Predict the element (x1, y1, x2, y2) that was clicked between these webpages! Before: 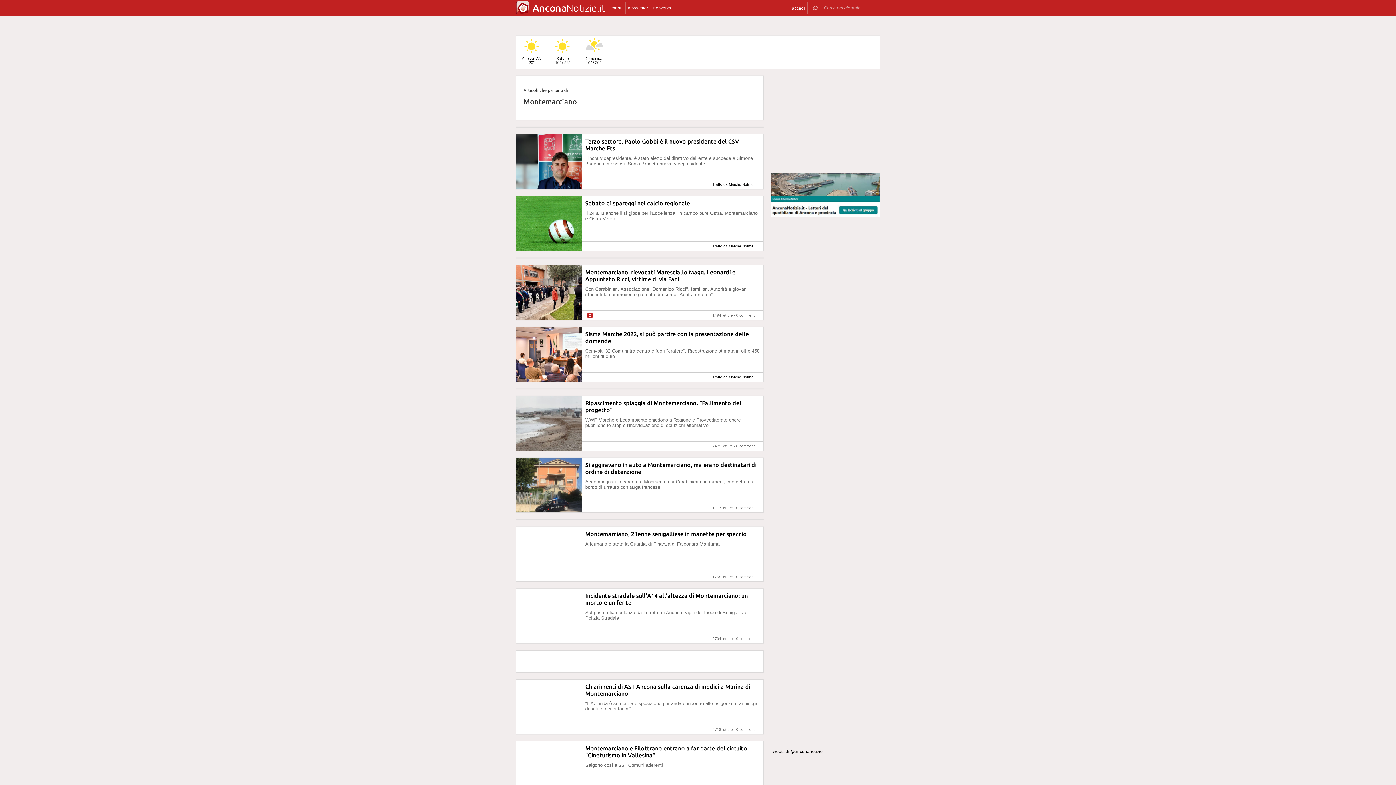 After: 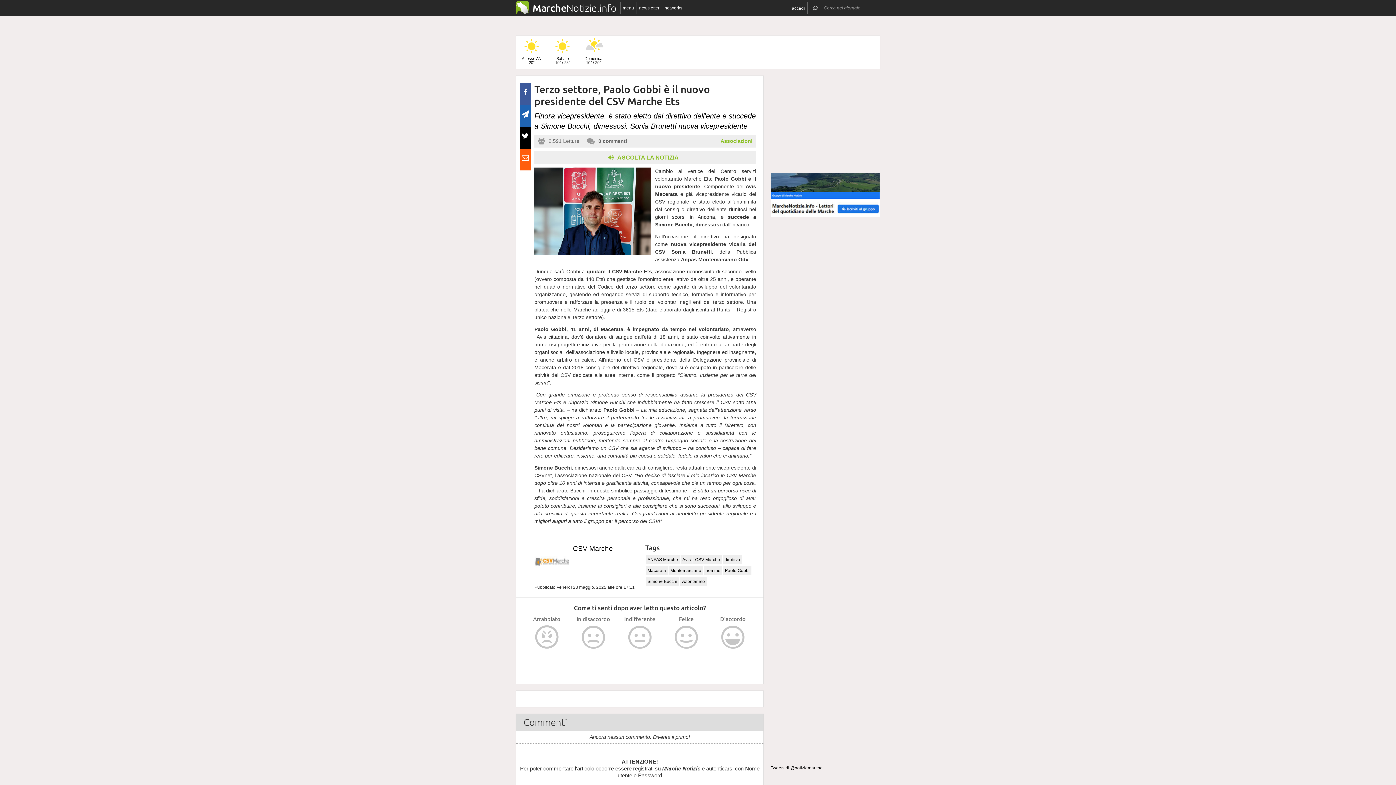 Action: label: Tratto da Marche Notizie bbox: (712, 182, 753, 186)